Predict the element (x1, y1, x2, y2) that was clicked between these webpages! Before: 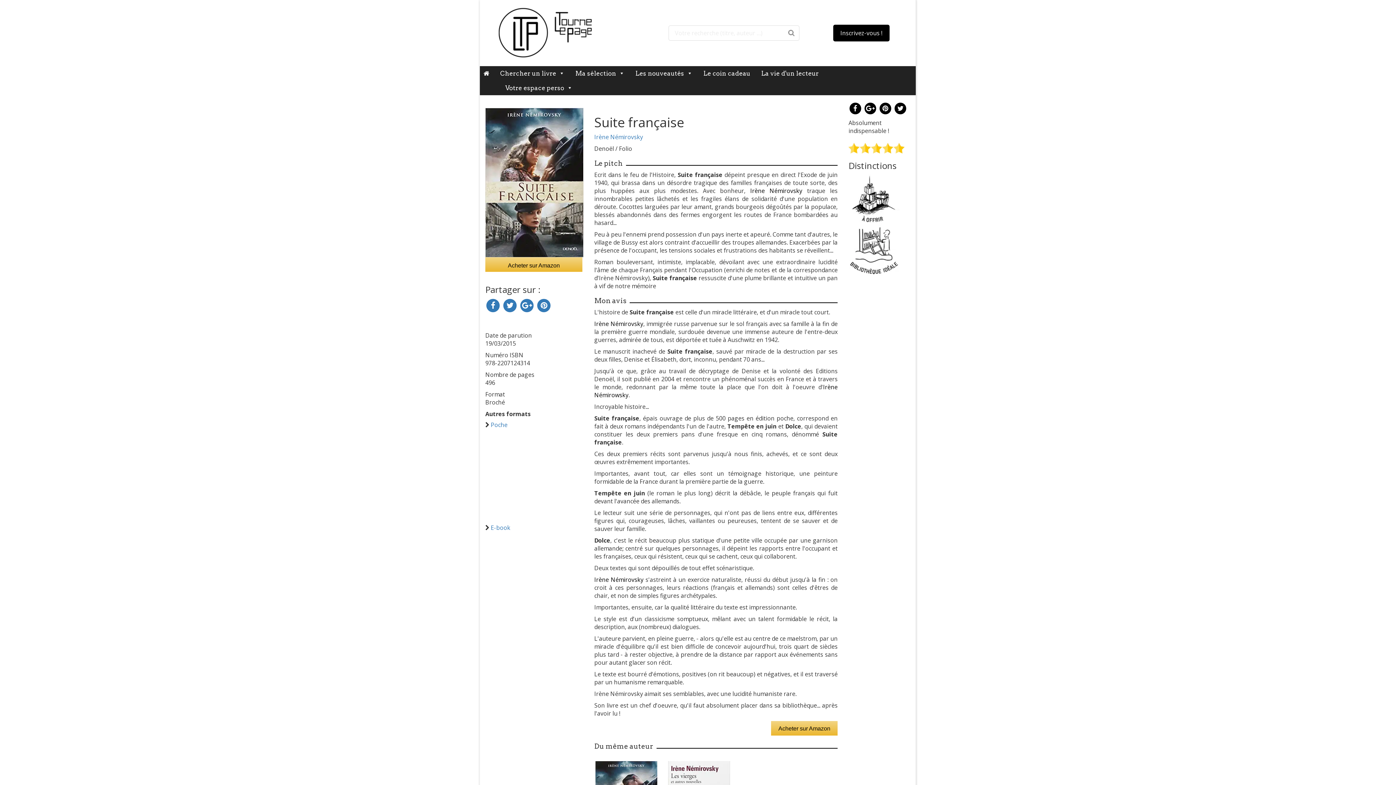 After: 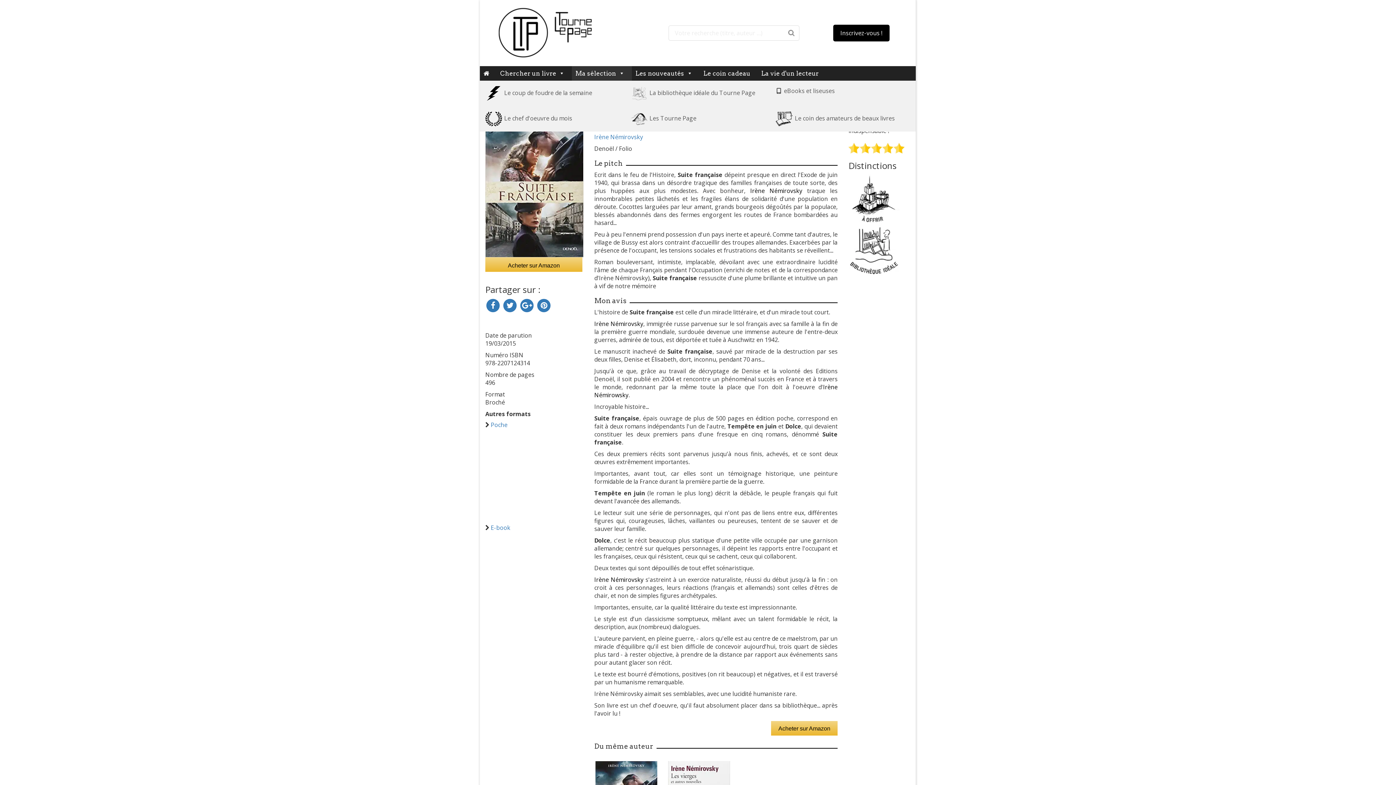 Action: label: Ma sélection bbox: (572, 66, 632, 80)